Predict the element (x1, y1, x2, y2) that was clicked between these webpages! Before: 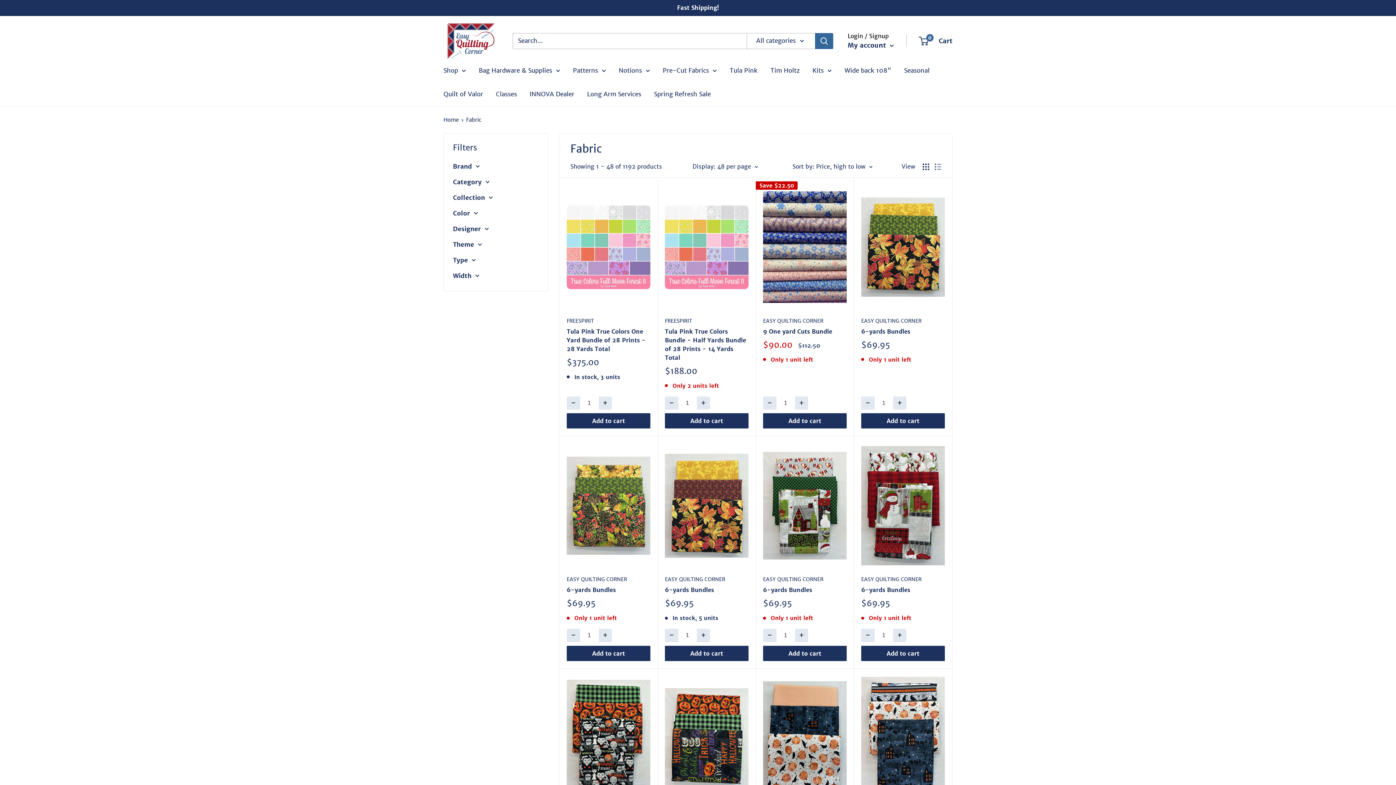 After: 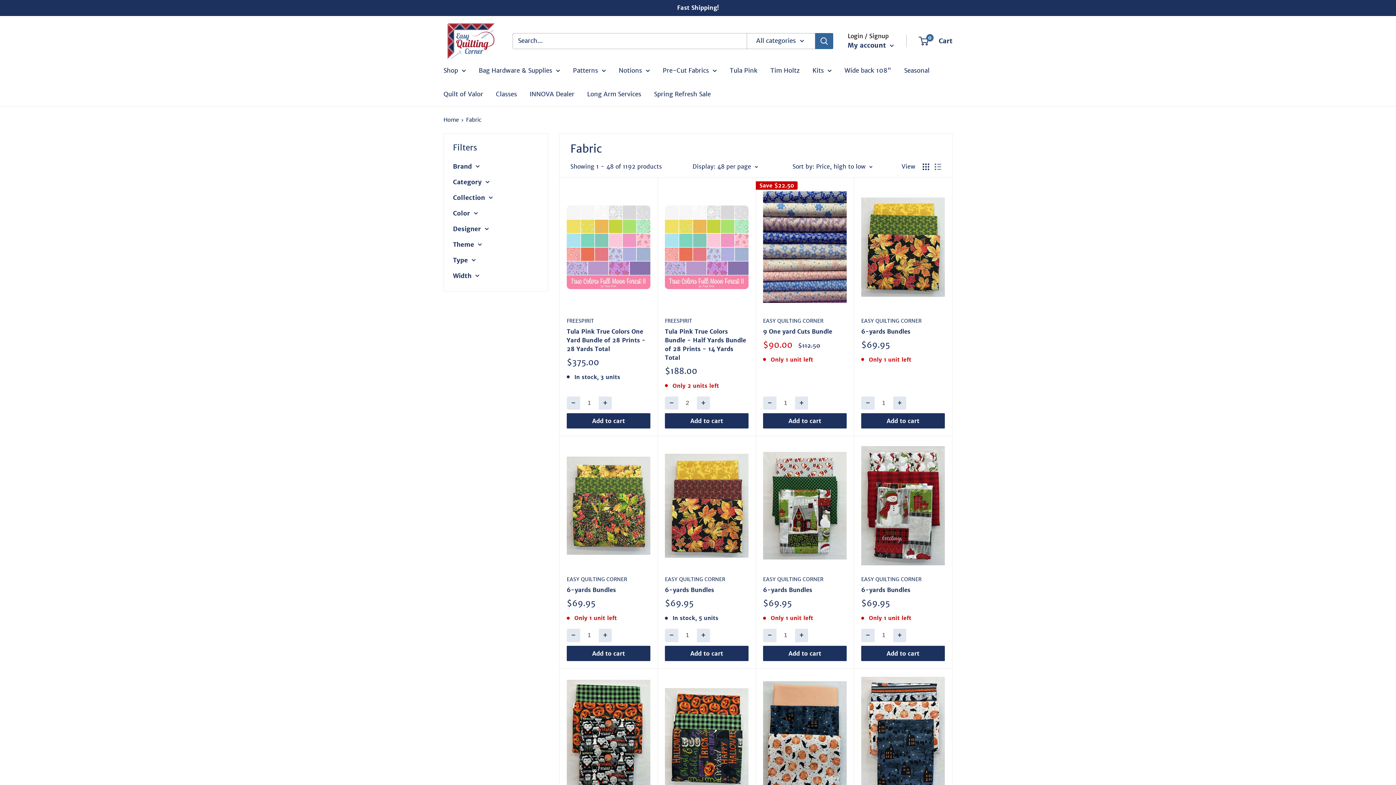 Action: label: + bbox: (696, 396, 710, 409)